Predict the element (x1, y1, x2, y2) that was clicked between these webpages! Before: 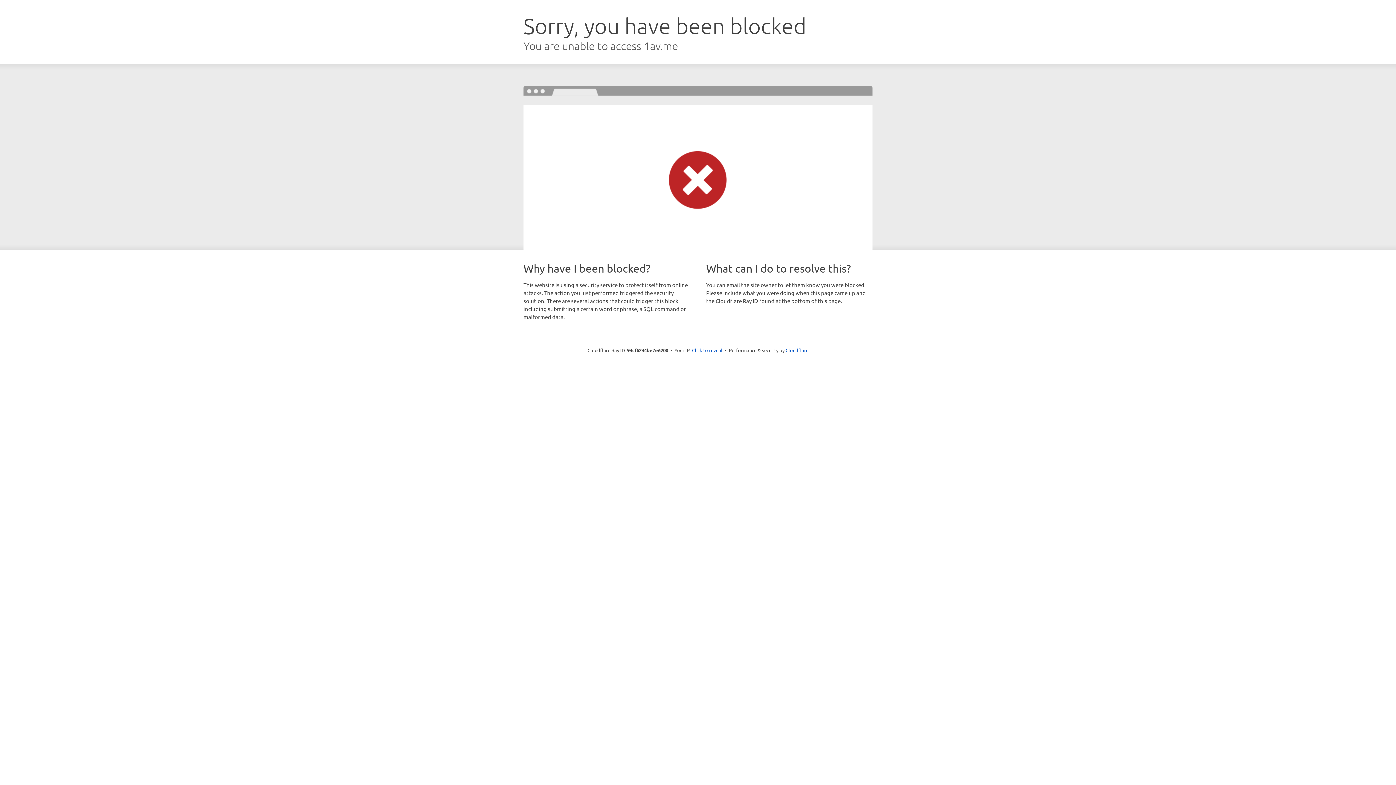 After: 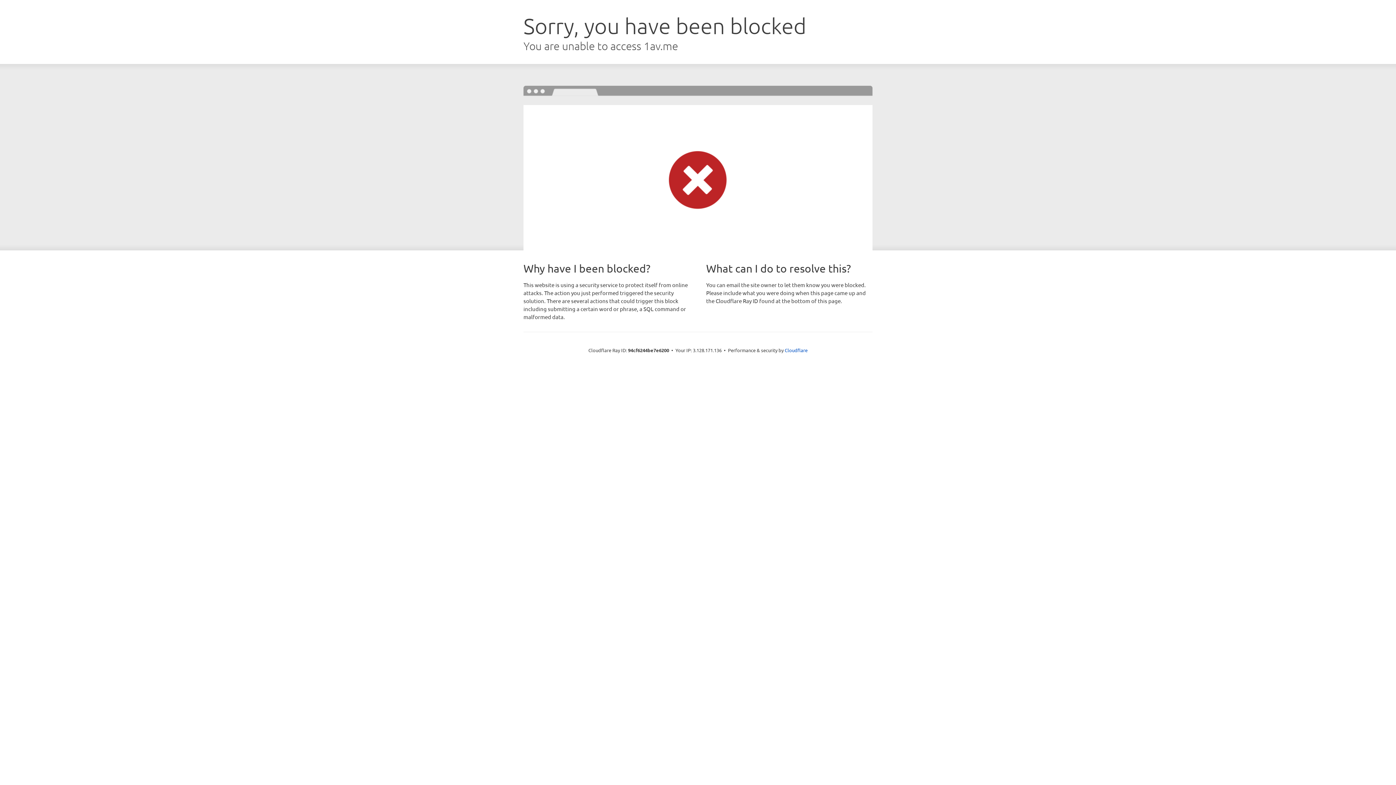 Action: label: Click to reveal bbox: (692, 346, 722, 353)